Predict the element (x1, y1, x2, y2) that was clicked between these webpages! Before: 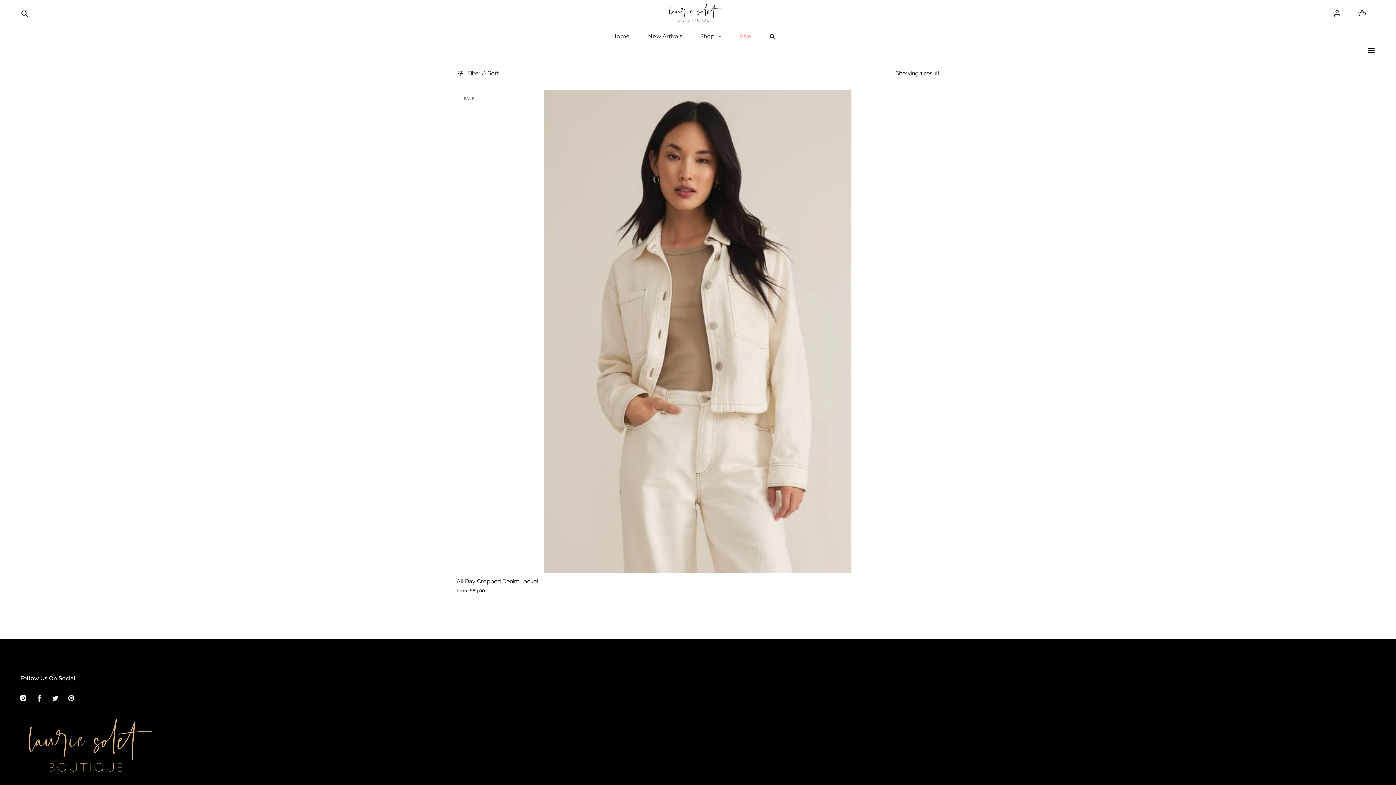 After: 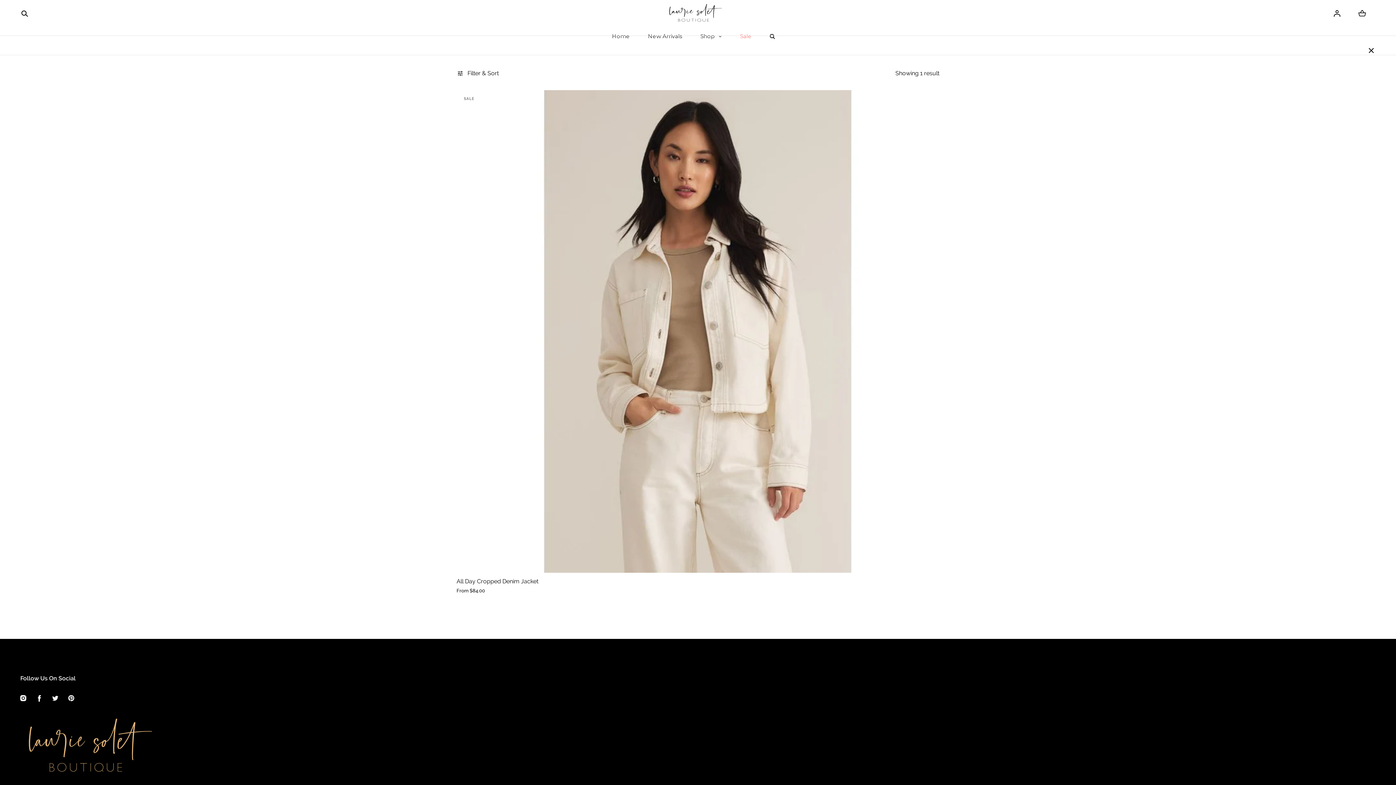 Action: bbox: (1366, 45, 1376, 54) label: Menu